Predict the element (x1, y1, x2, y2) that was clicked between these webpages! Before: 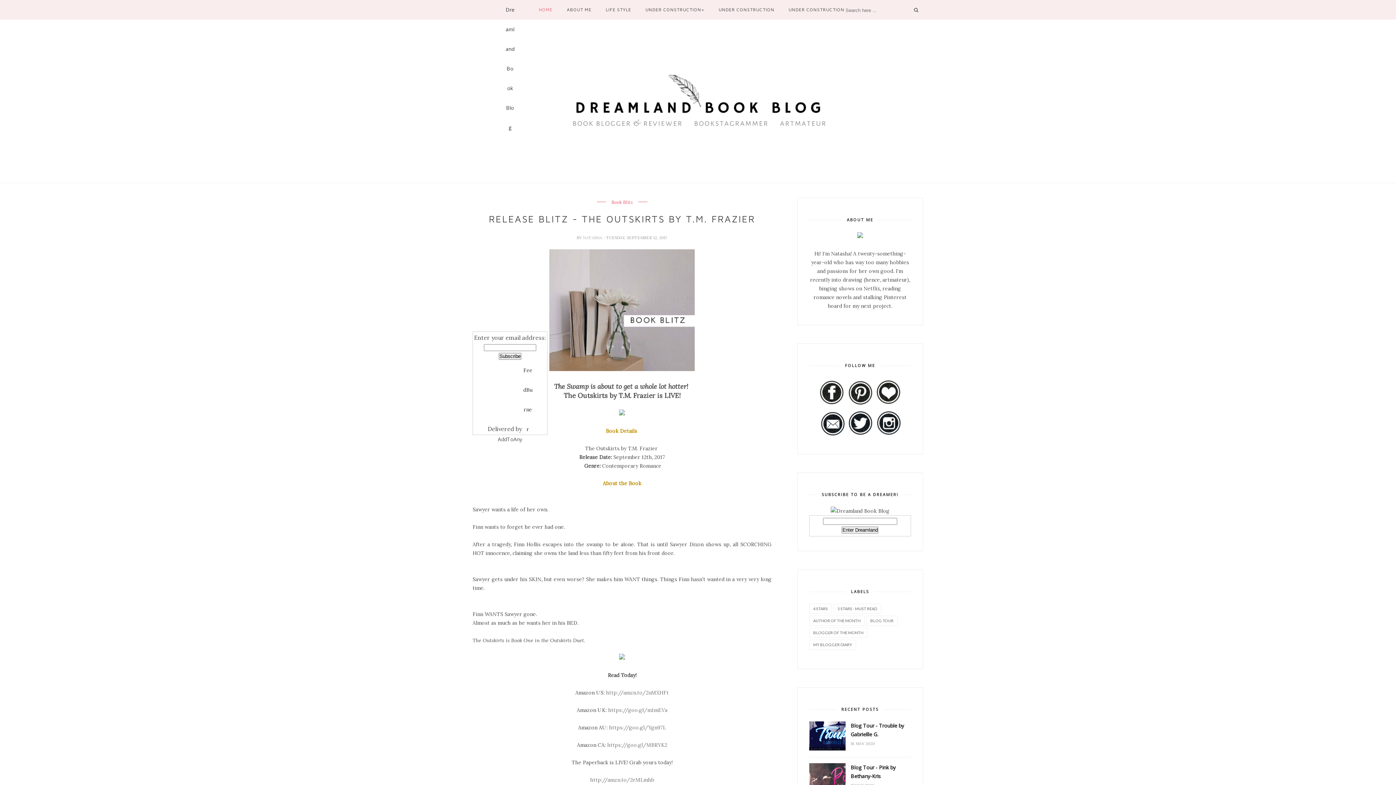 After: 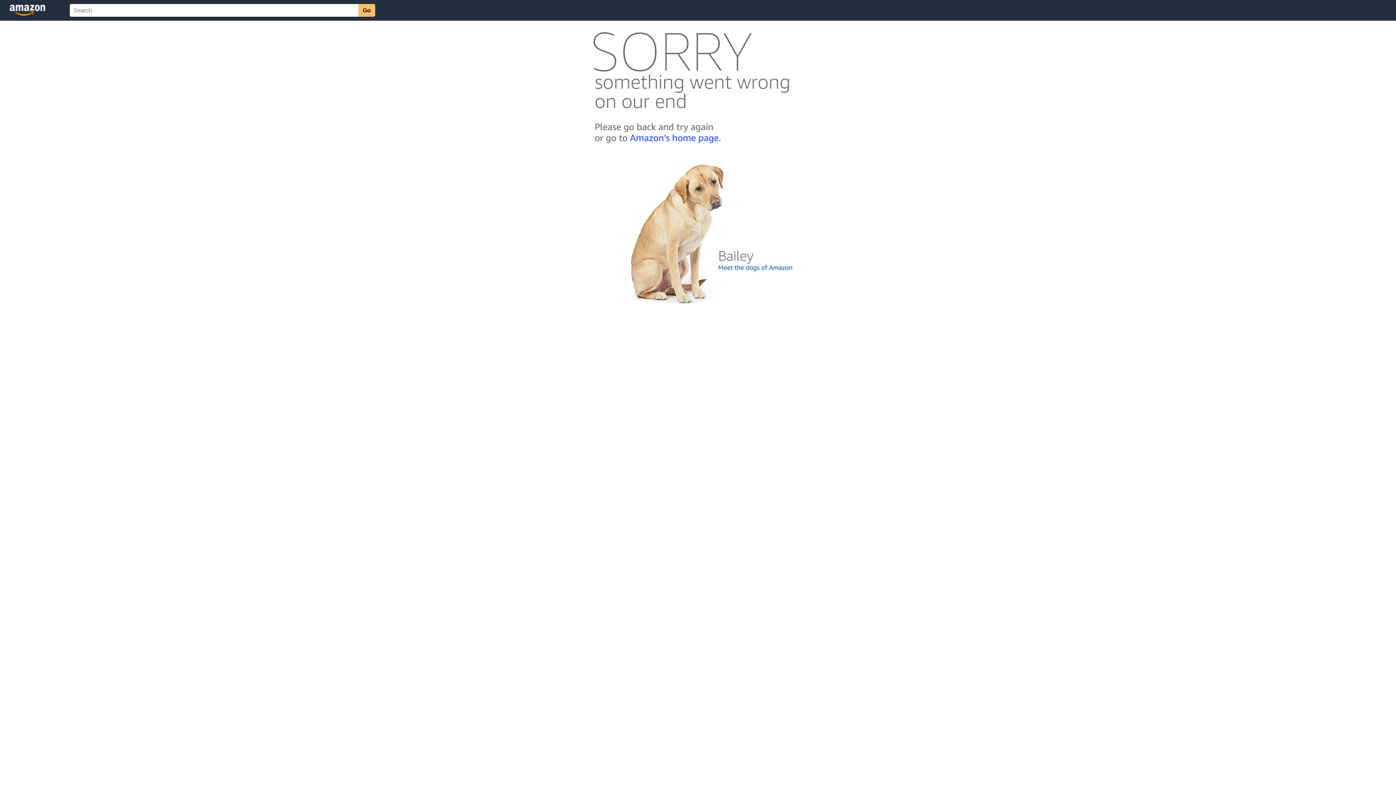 Action: label: http://amzn.to/2eMLmhb bbox: (590, 777, 654, 783)